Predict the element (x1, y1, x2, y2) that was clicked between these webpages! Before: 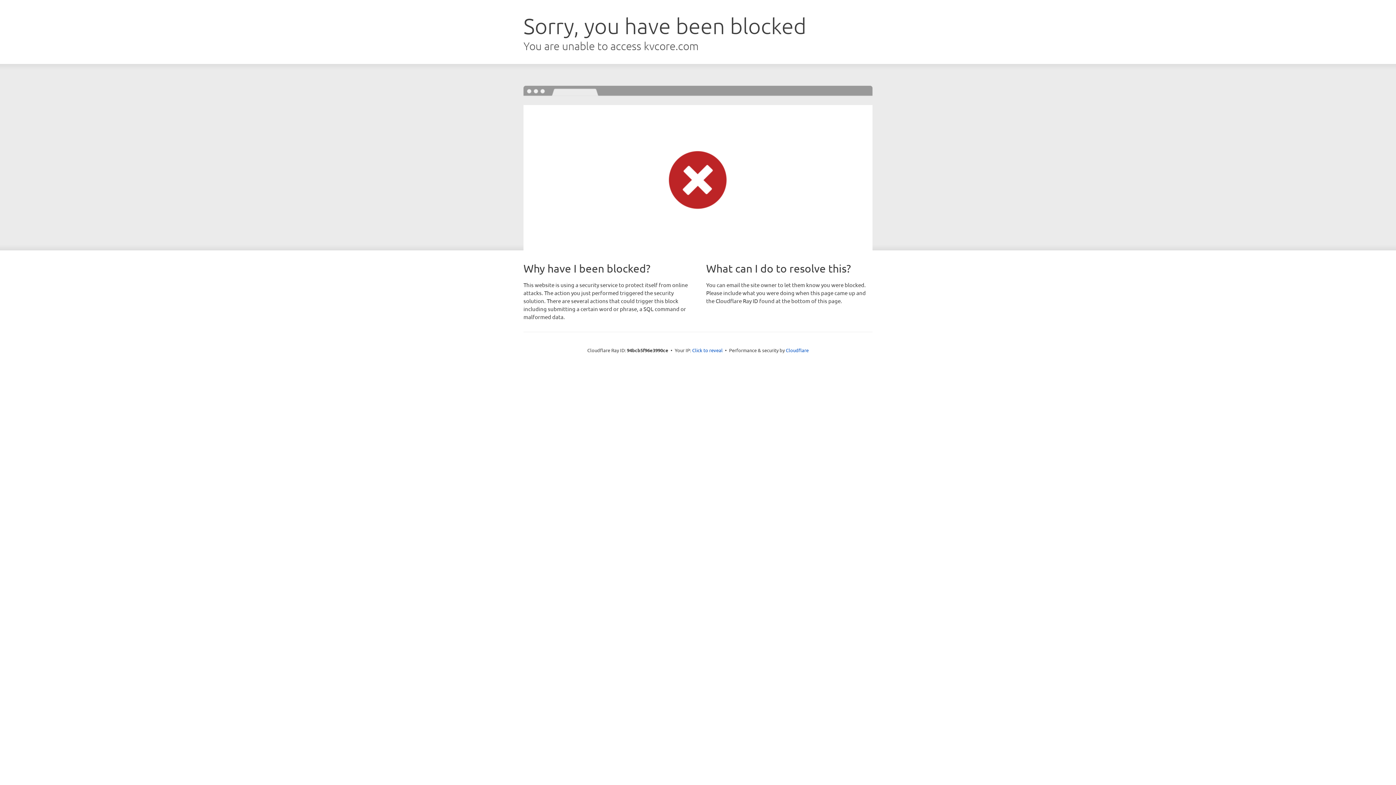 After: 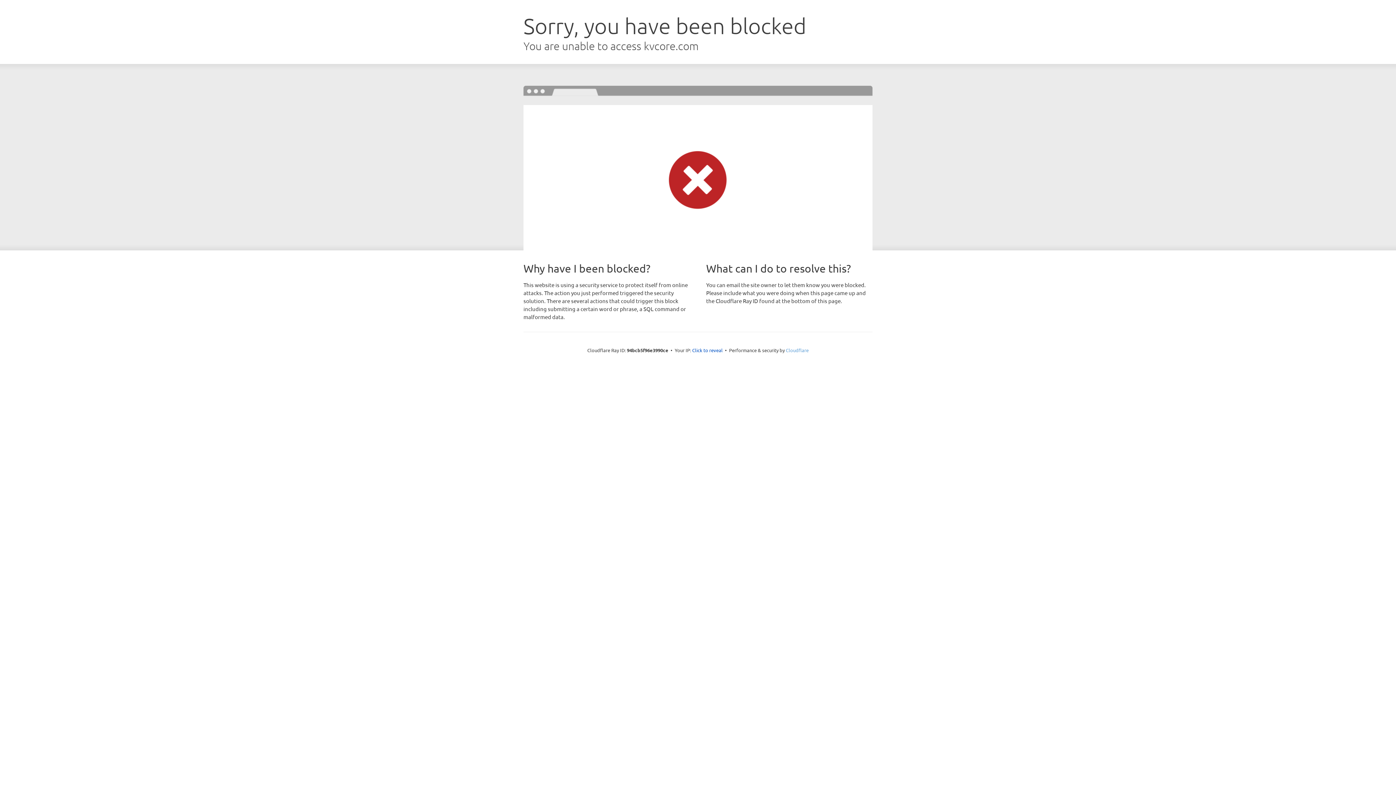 Action: label: Cloudflare bbox: (786, 347, 808, 353)